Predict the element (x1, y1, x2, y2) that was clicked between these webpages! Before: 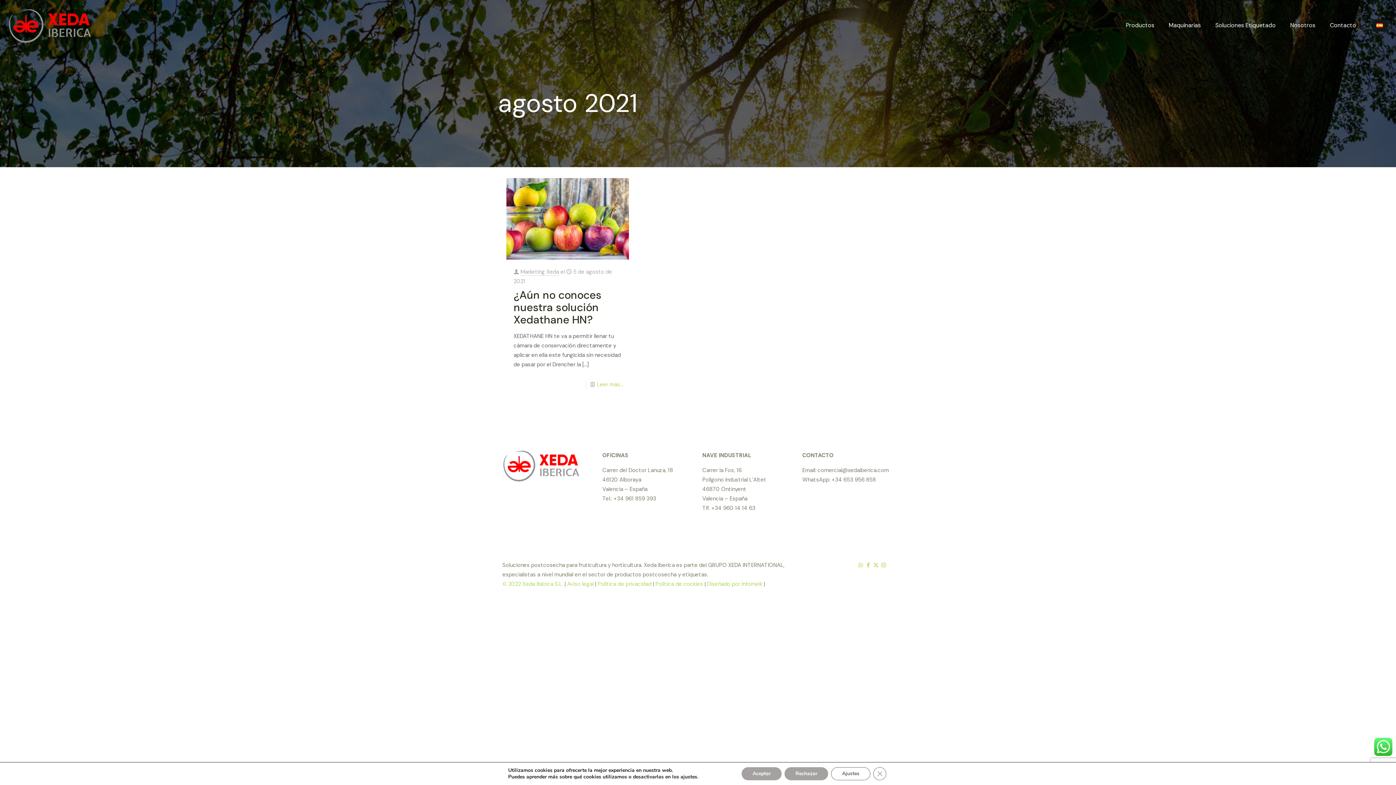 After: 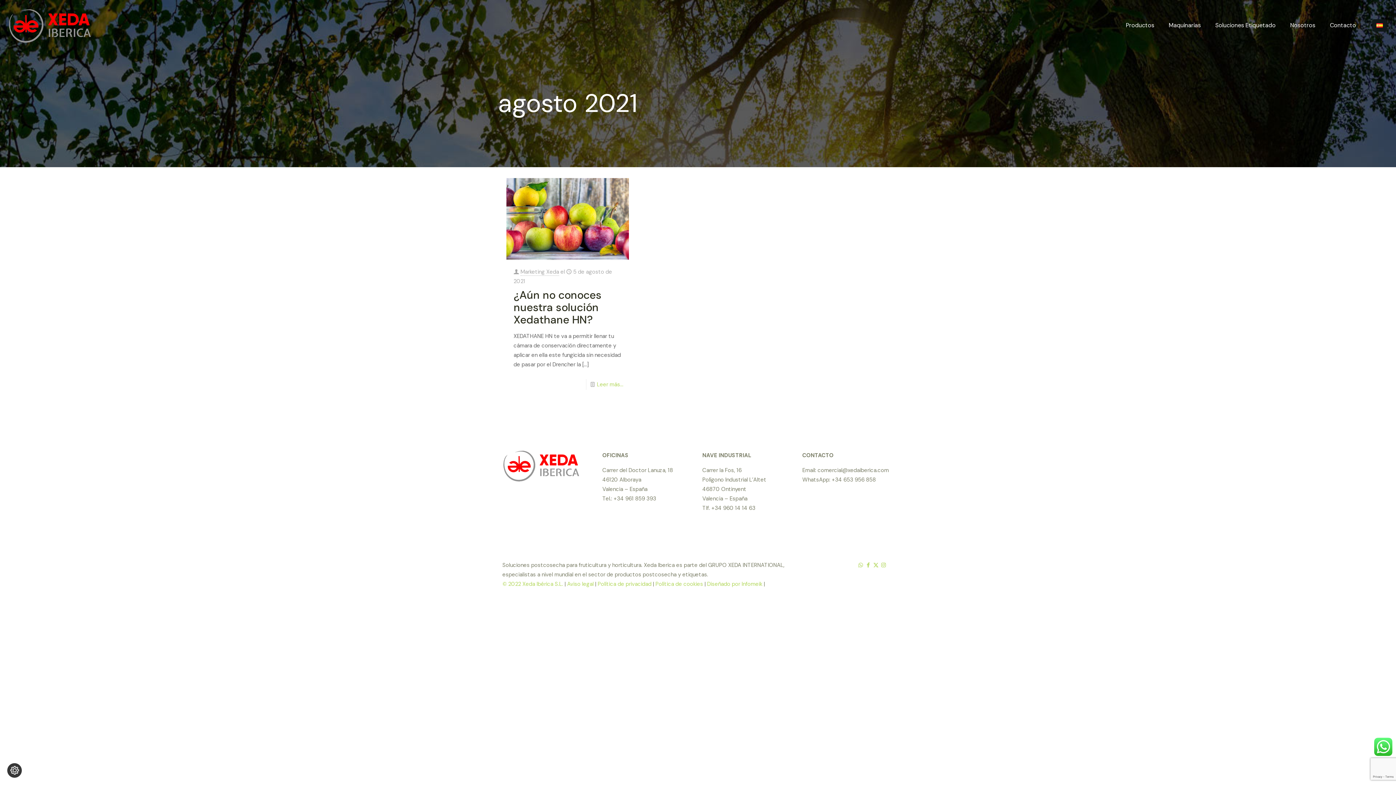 Action: label: Cerrar el banner de cookies RGPD bbox: (873, 767, 886, 780)